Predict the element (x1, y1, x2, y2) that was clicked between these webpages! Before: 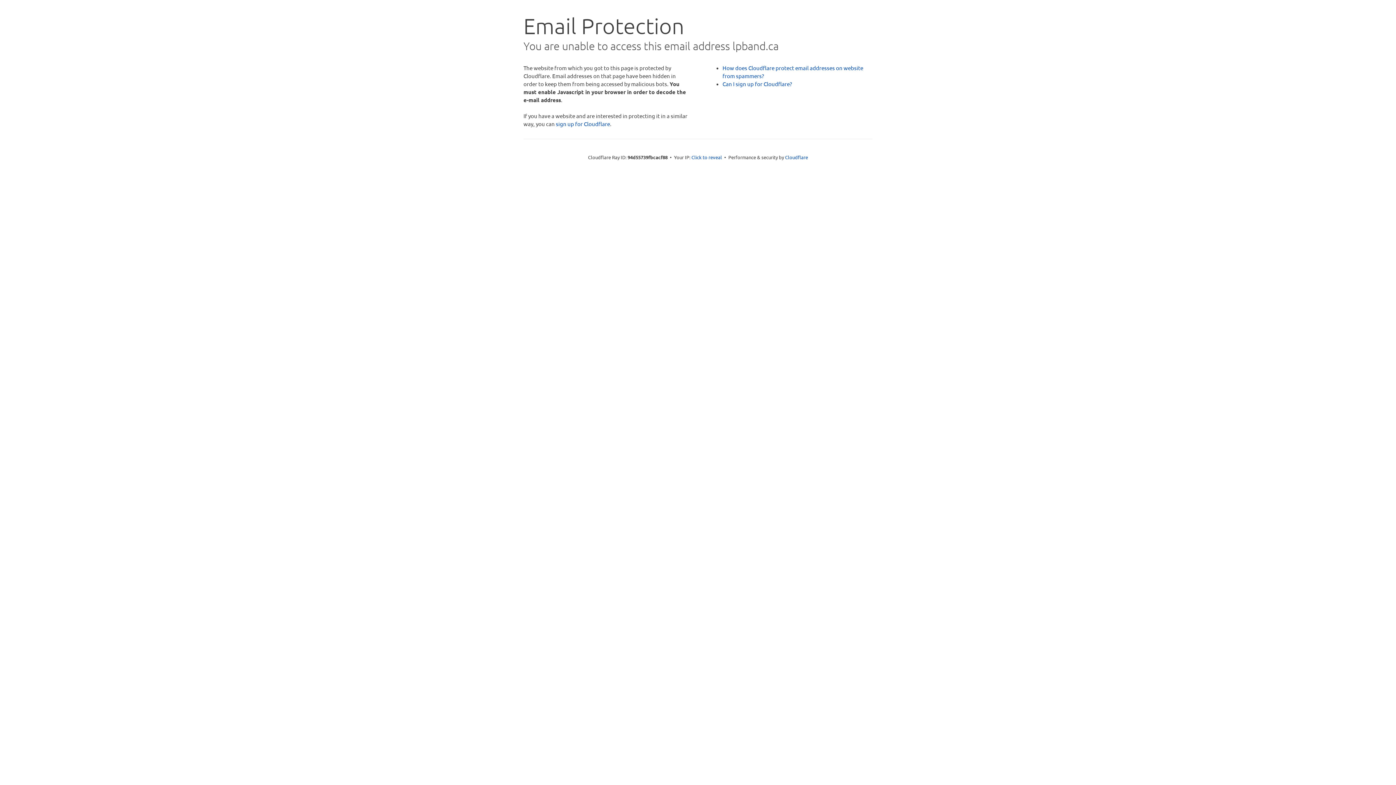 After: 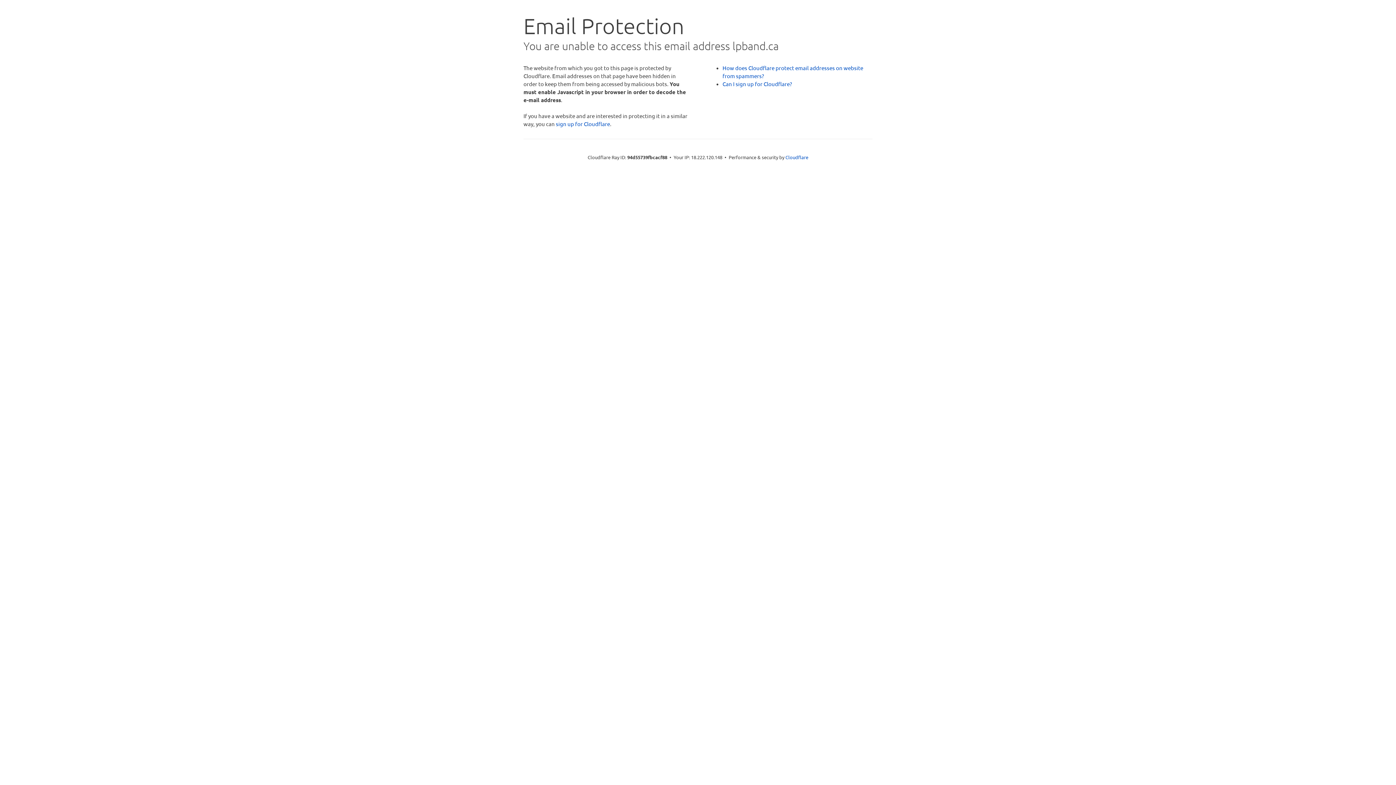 Action: label: Click to reveal bbox: (691, 153, 722, 160)